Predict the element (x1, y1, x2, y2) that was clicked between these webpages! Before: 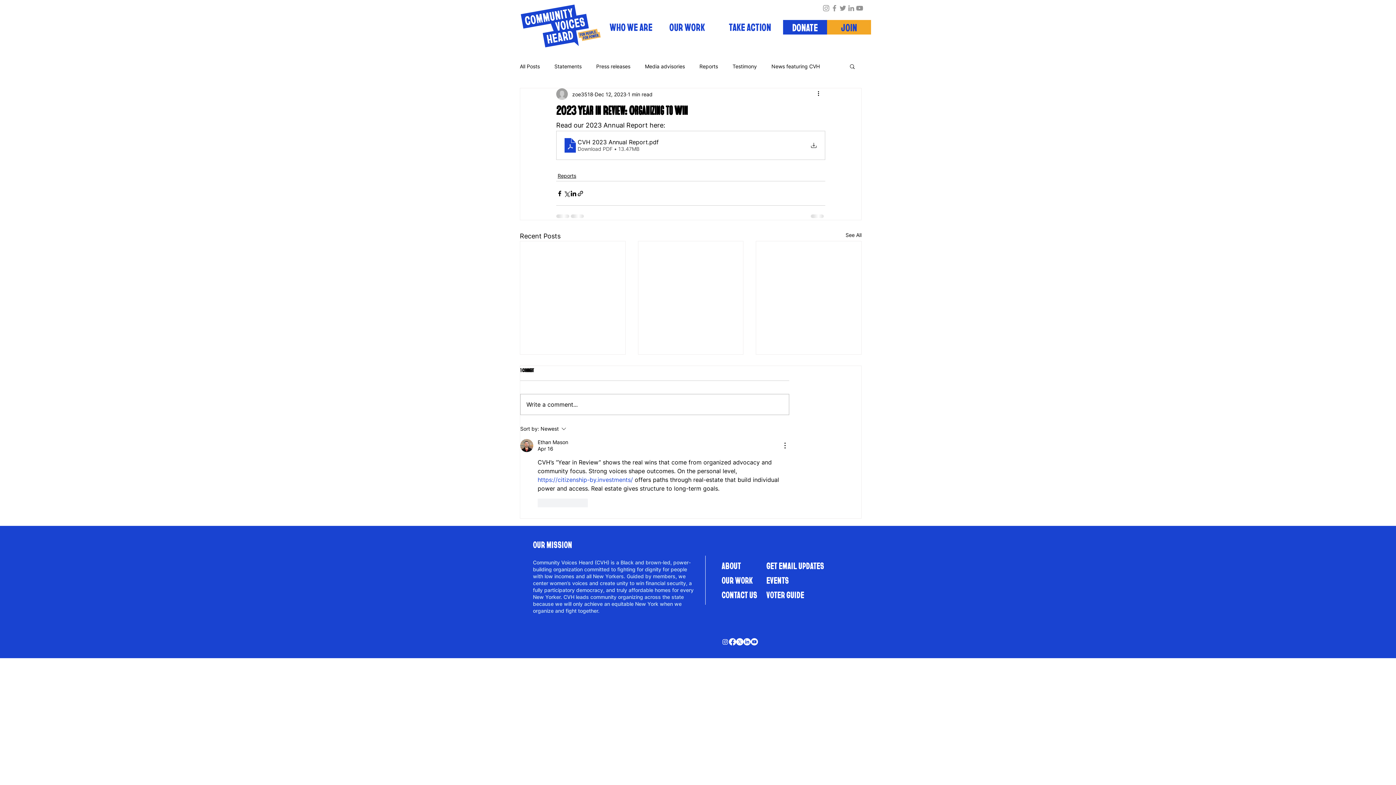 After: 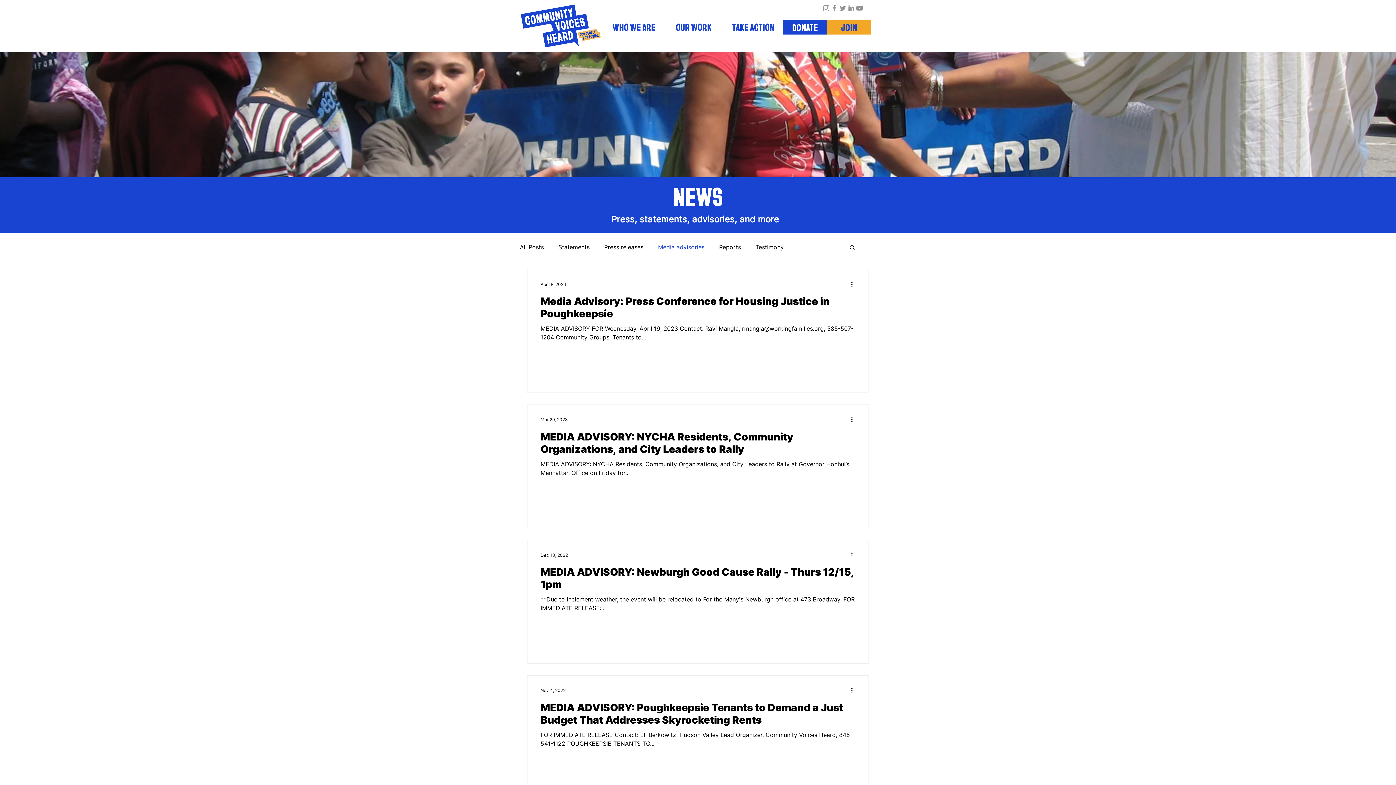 Action: bbox: (645, 62, 685, 69) label: Media advisories